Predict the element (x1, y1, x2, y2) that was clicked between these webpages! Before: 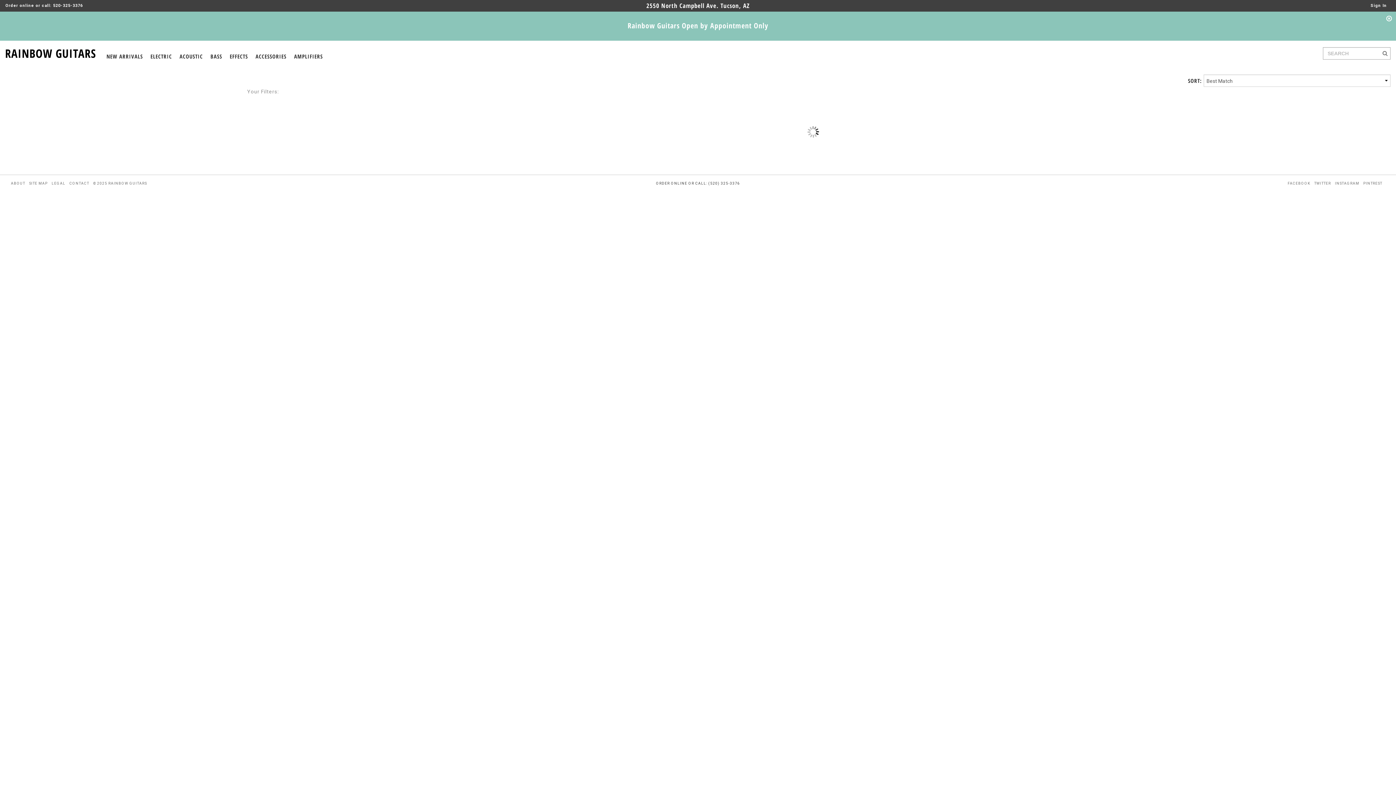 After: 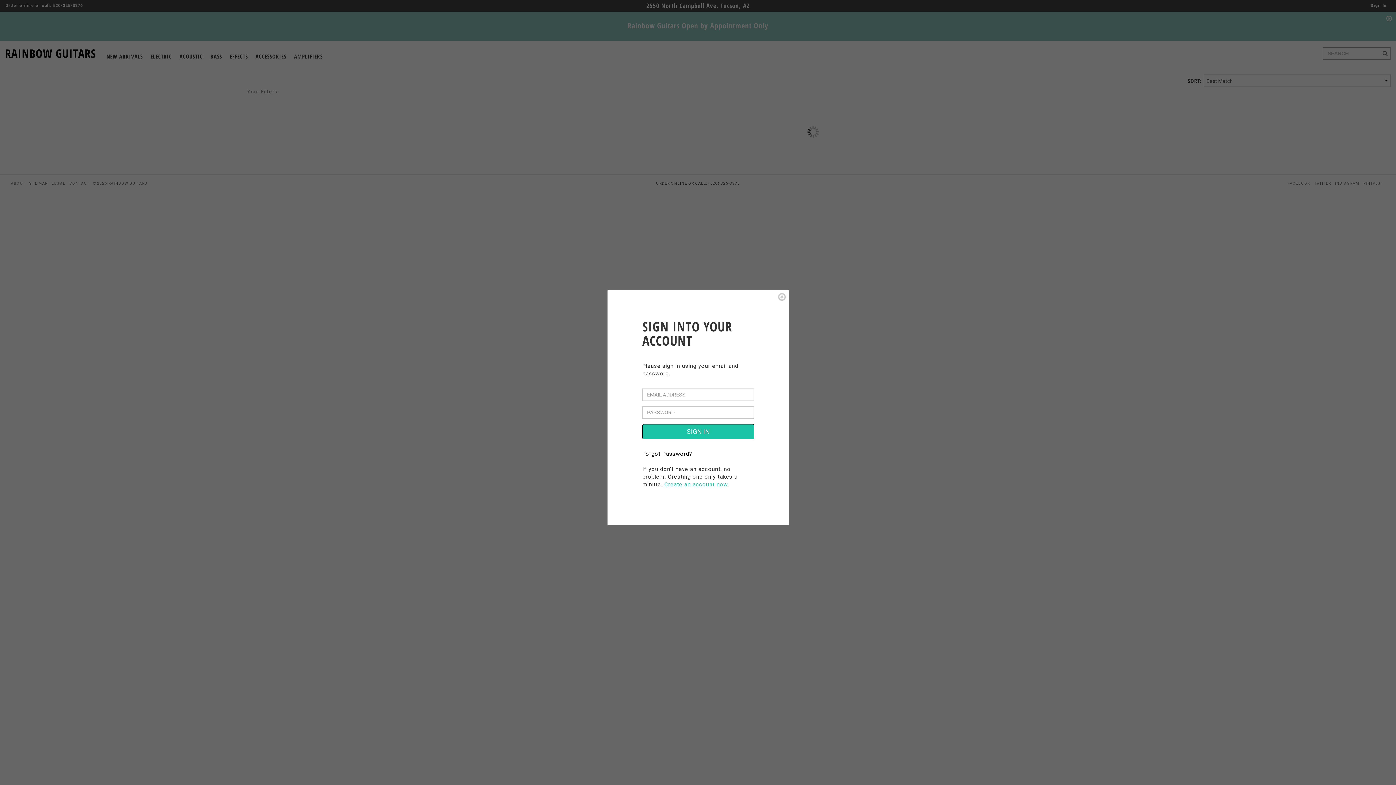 Action: bbox: (1370, 3, 1387, 8) label: Sign In